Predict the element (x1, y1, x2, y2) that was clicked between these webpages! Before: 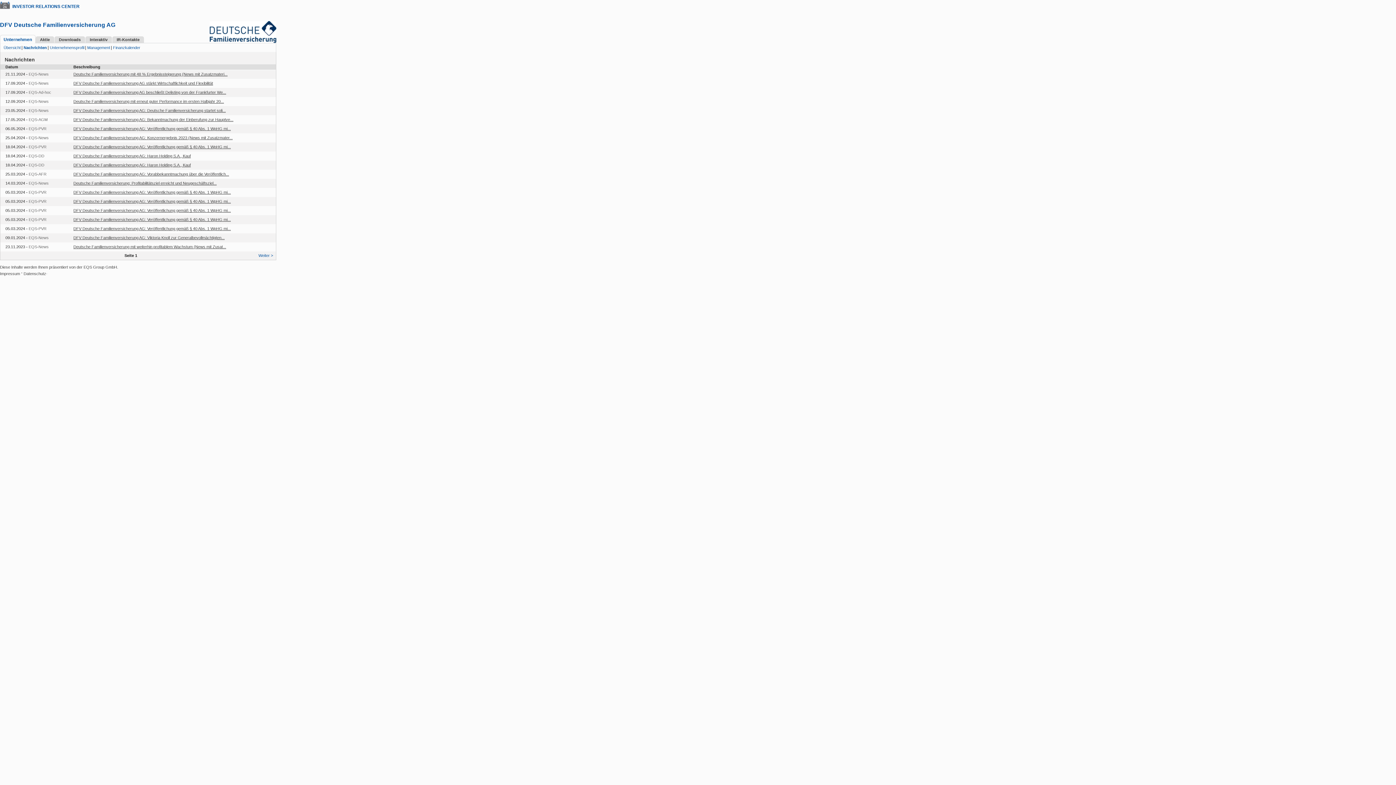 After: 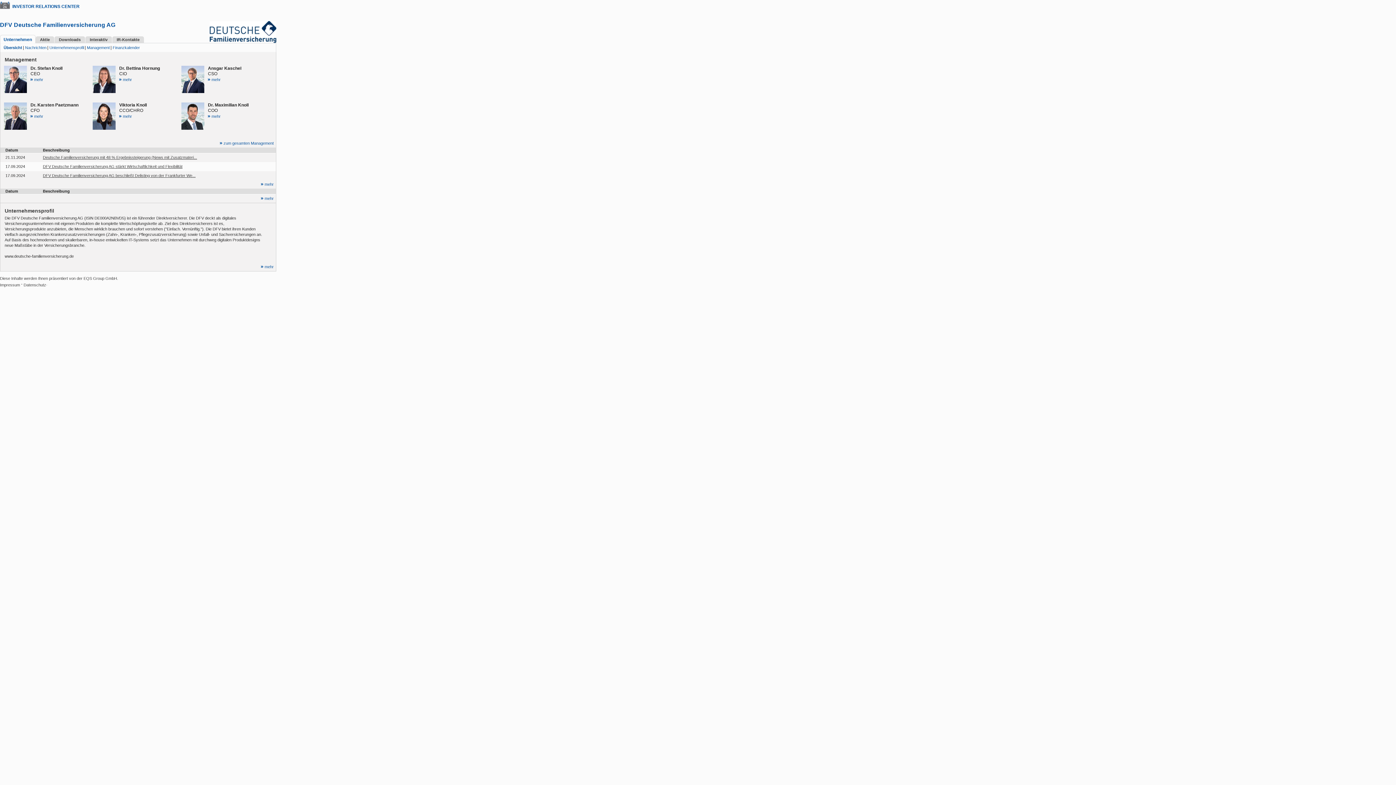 Action: bbox: (3, 45, 21, 50) label: Übersicht